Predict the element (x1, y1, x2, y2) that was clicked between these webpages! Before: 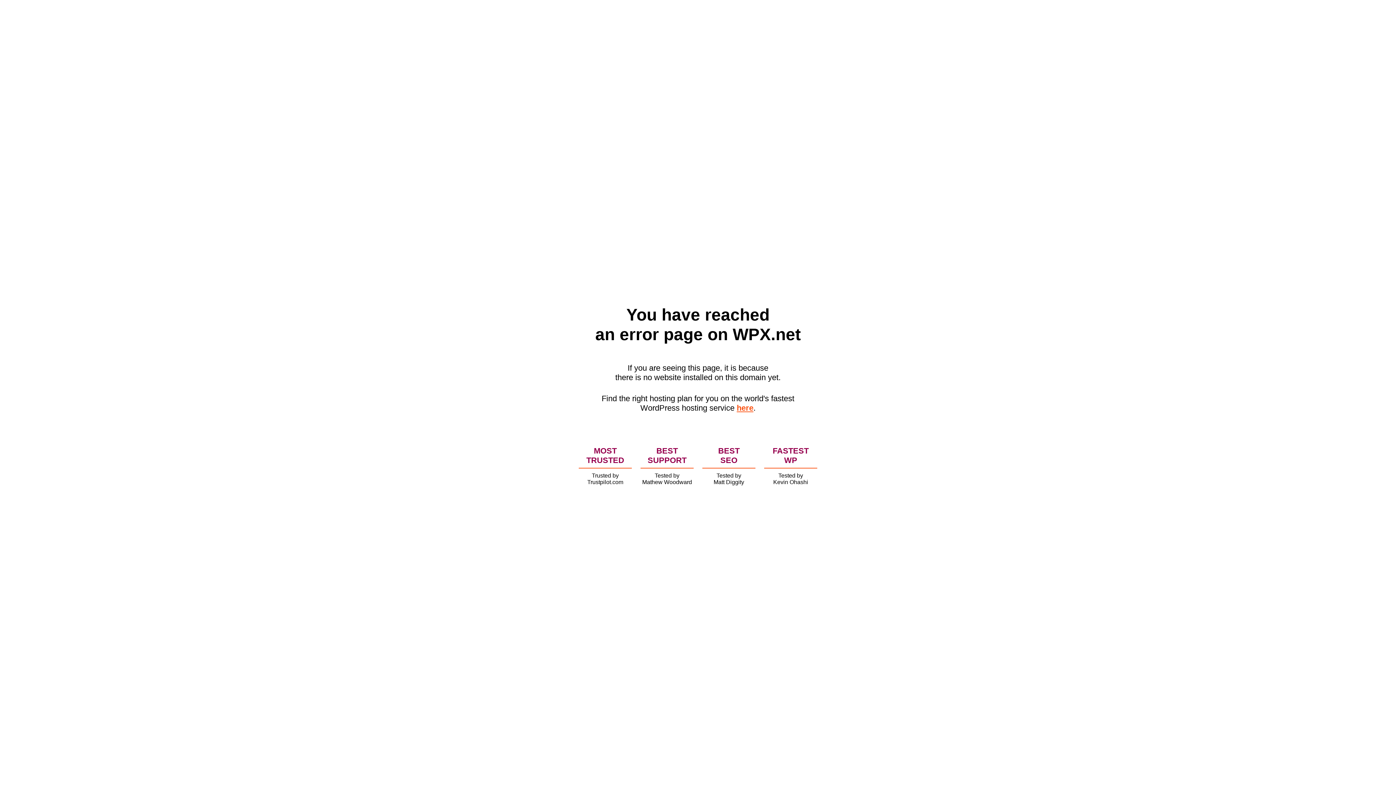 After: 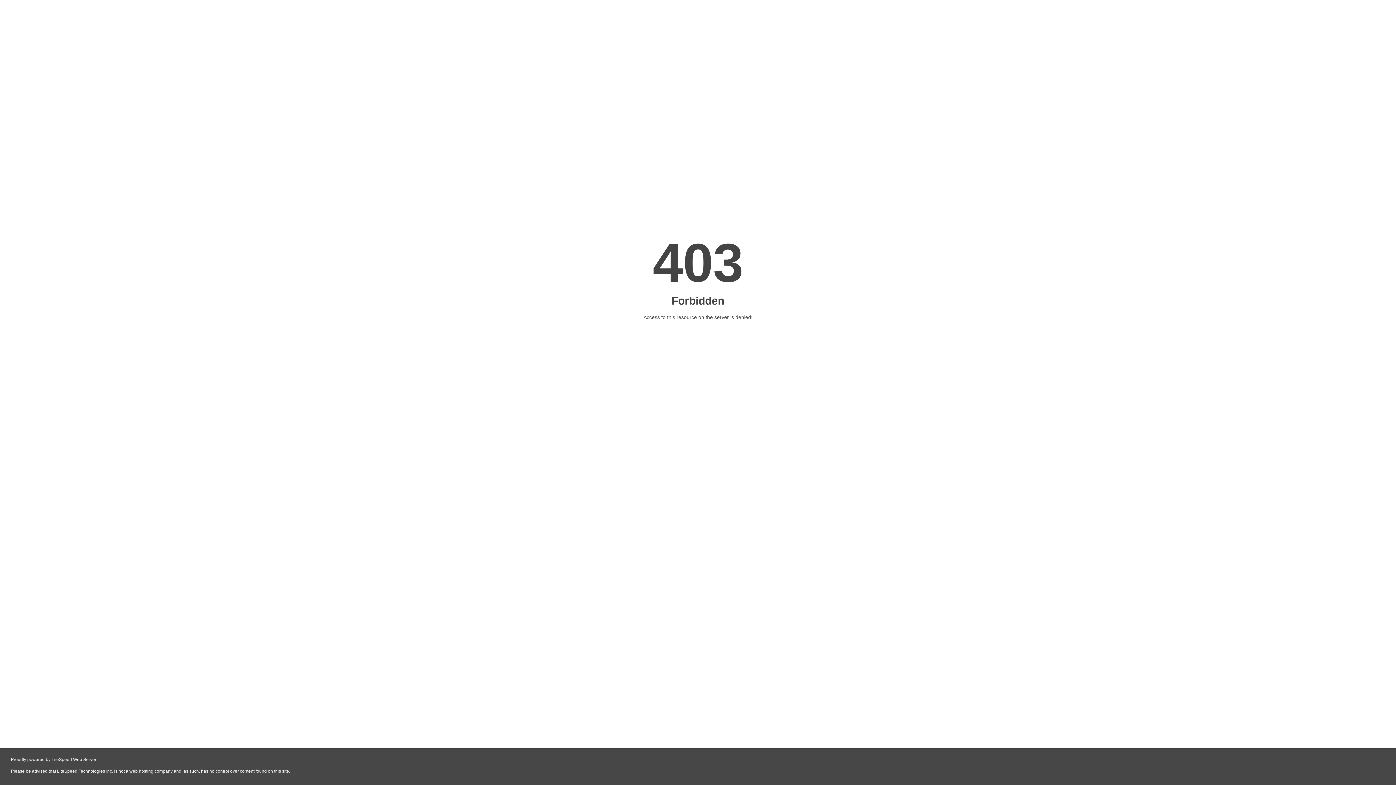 Action: label: here bbox: (736, 403, 753, 412)